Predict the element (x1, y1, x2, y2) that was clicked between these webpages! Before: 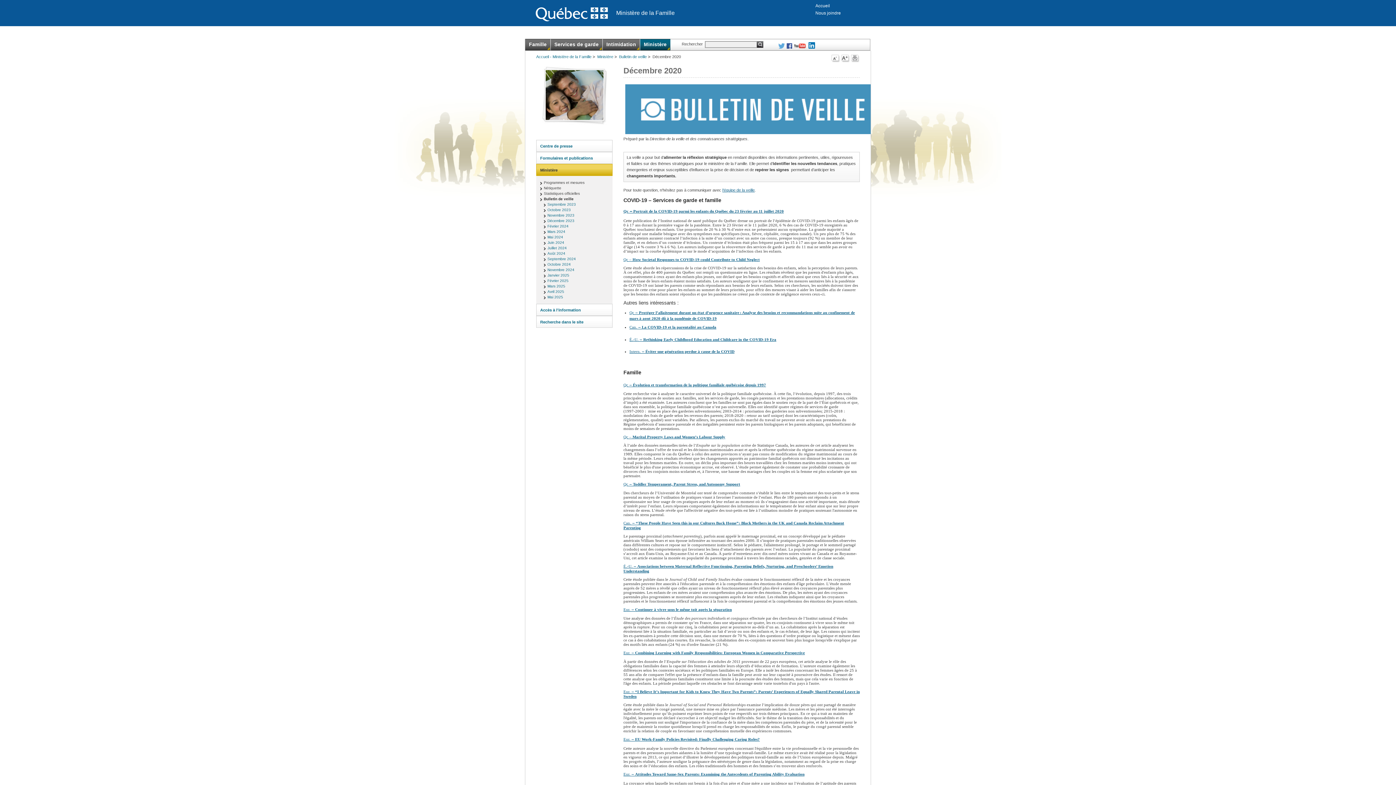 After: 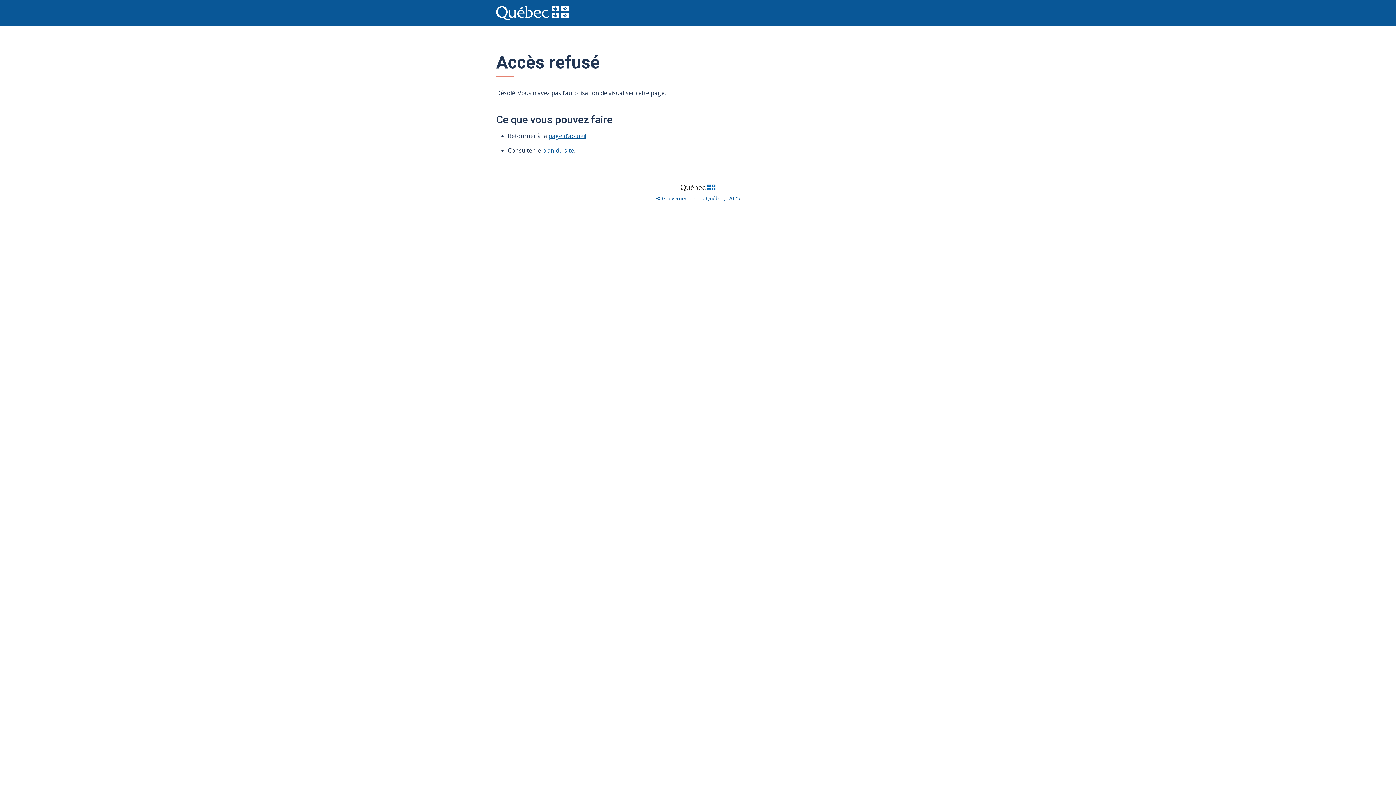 Action: bbox: (602, 38, 640, 50) label: Intimidation